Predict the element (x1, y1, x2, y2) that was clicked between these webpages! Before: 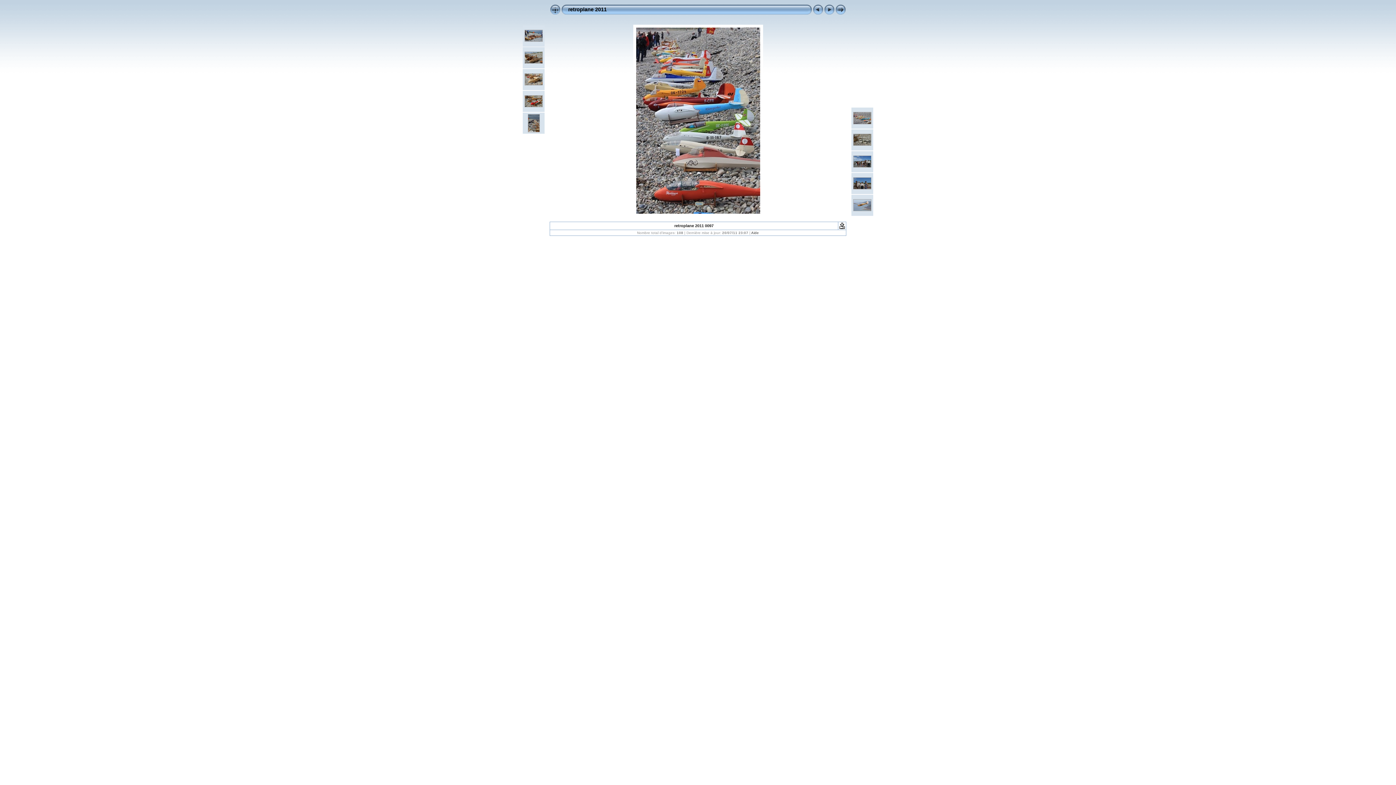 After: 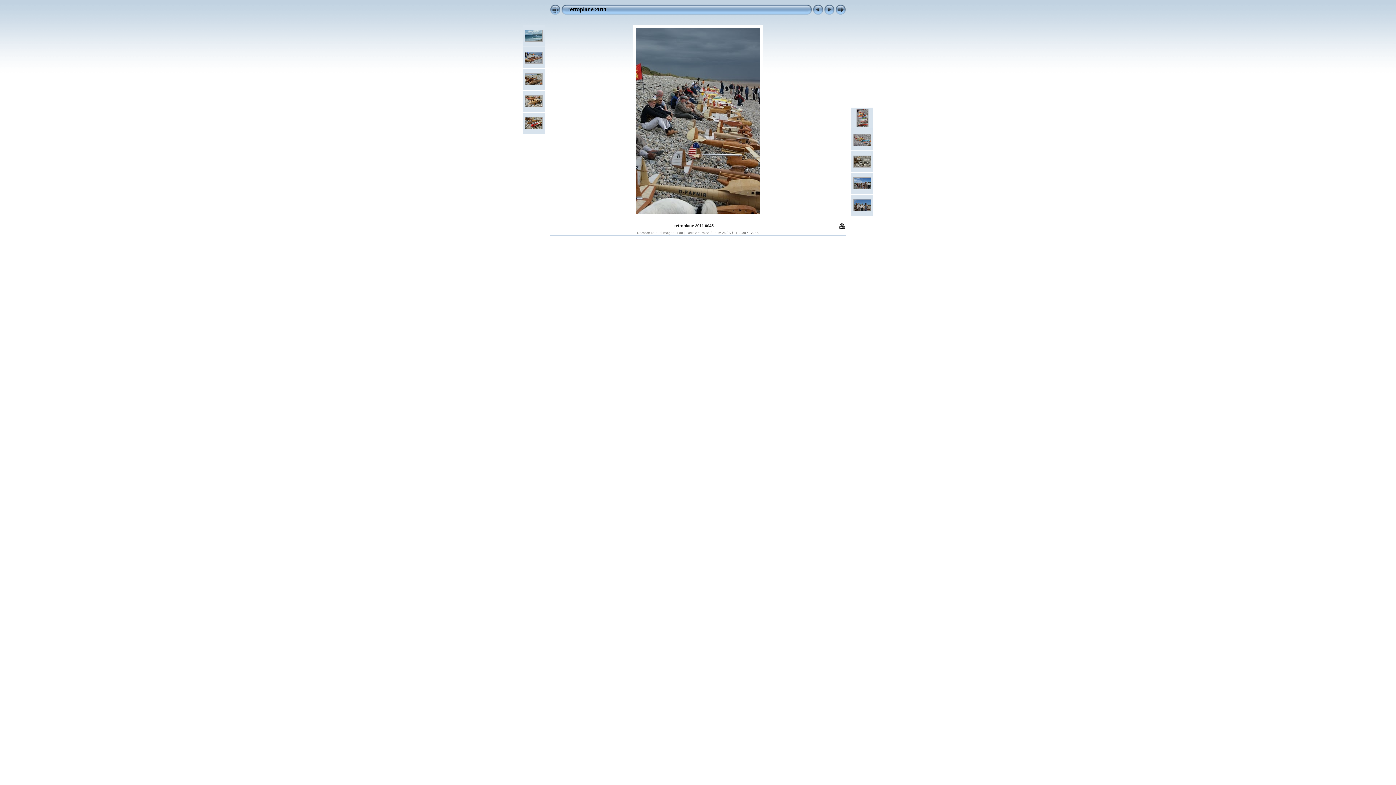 Action: bbox: (812, 11, 824, 16)